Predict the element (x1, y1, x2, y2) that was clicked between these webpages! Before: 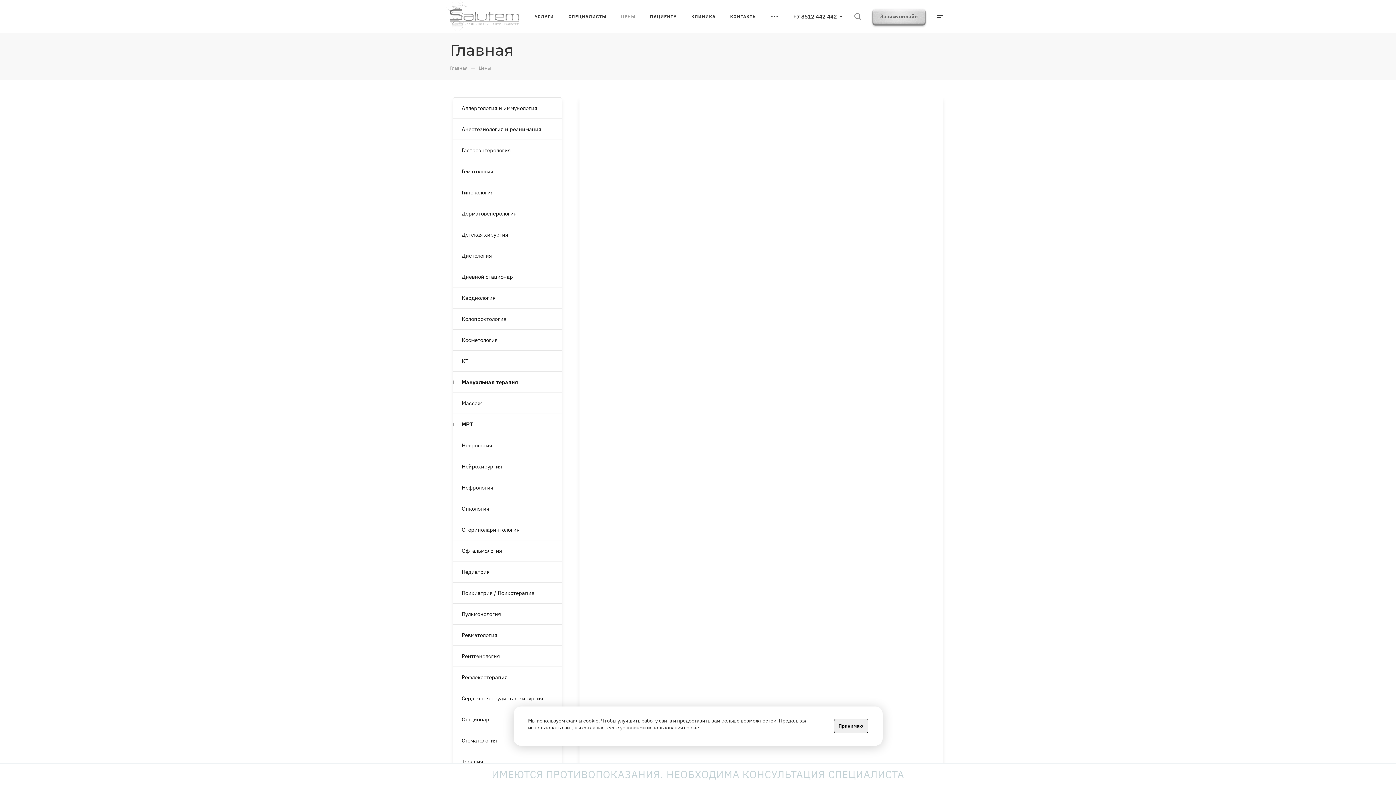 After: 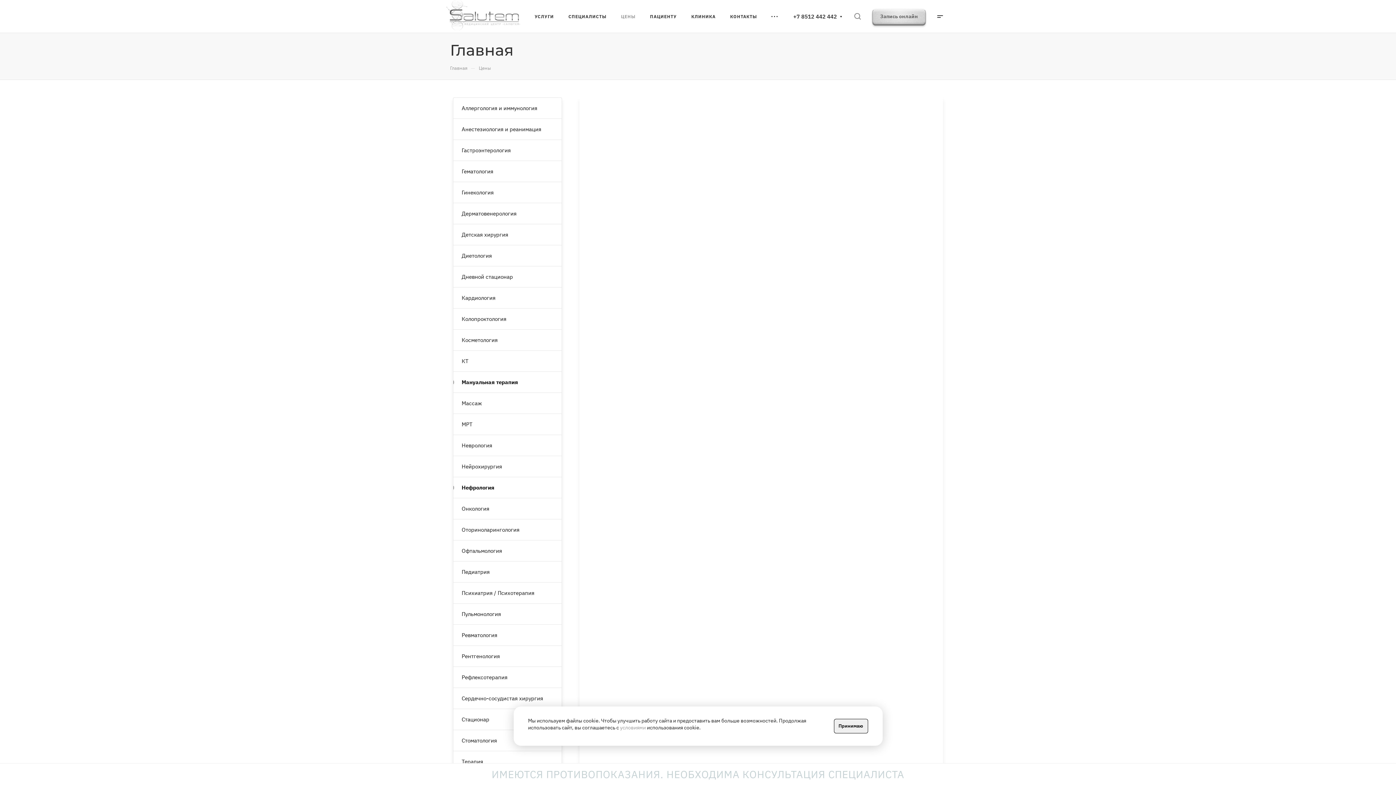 Action: bbox: (453, 477, 561, 498) label: Нефрология